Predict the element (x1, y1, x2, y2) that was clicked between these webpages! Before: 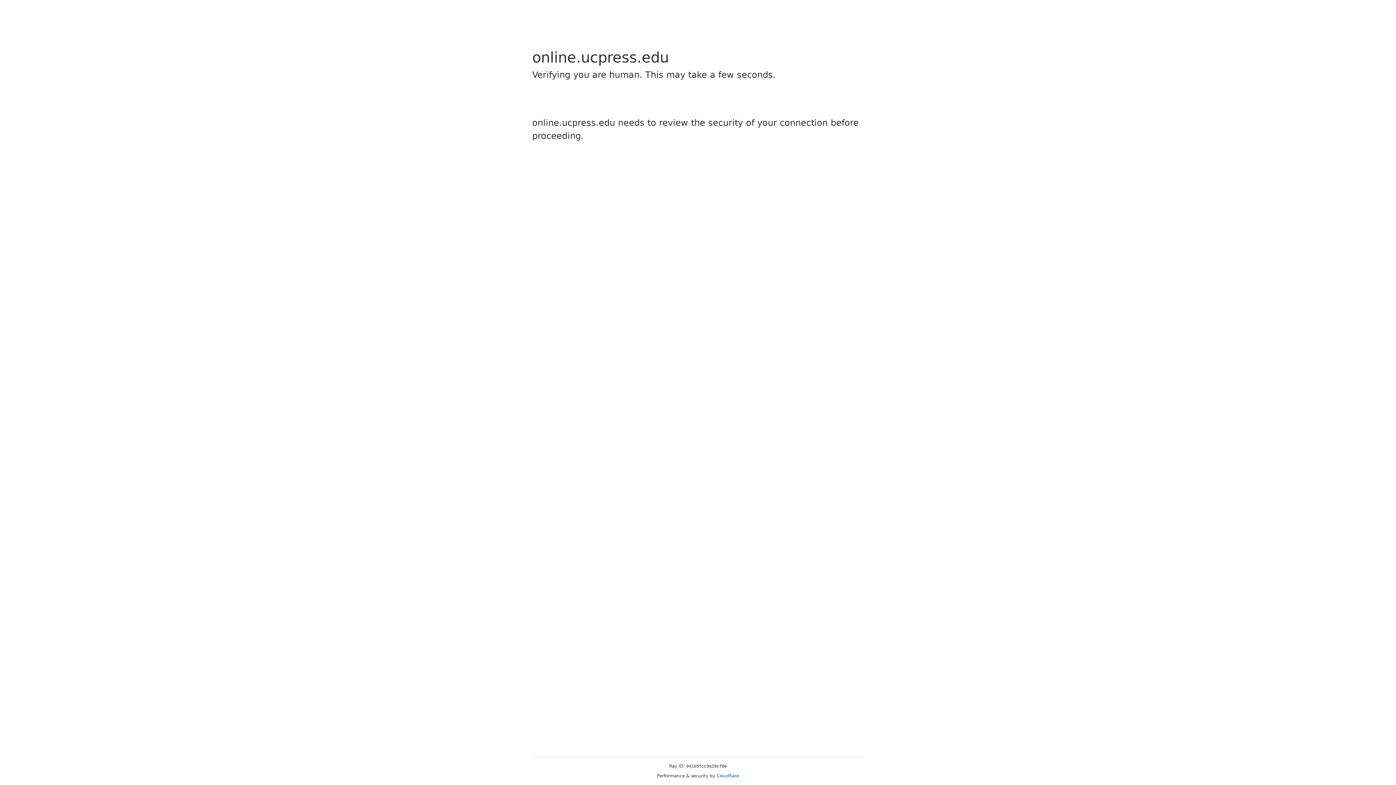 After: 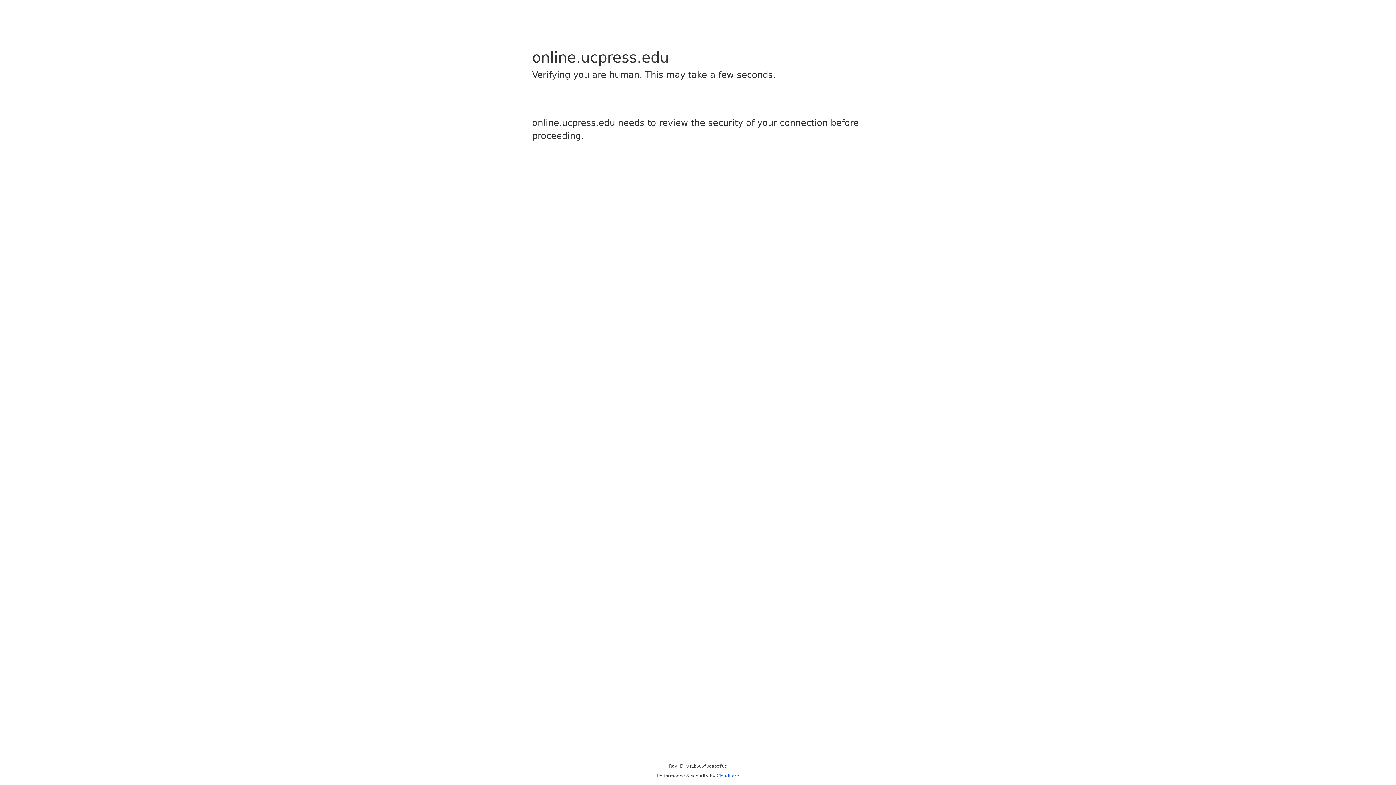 Action: label: Cloudflare bbox: (716, 773, 739, 778)